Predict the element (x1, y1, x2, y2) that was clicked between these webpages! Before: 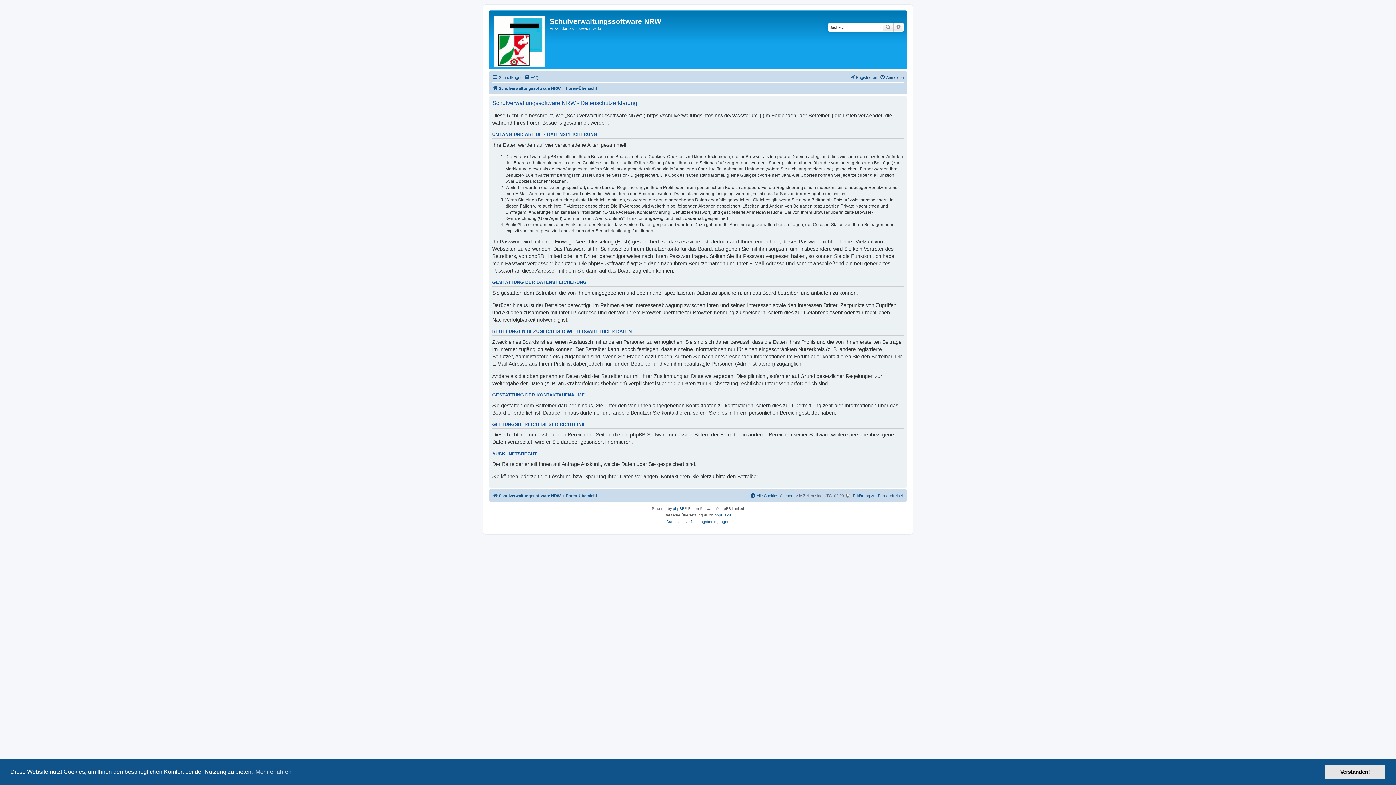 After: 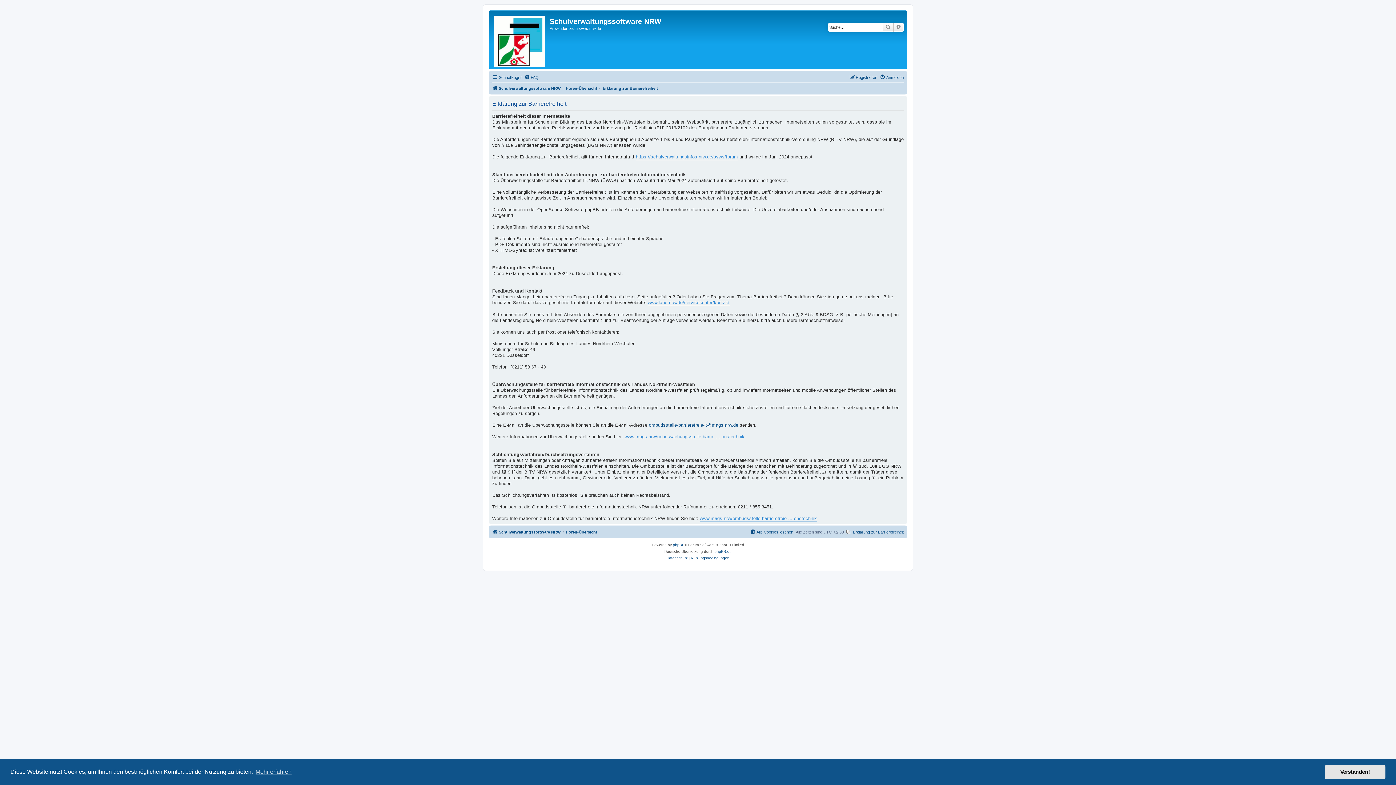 Action: bbox: (846, 491, 904, 500) label: Erklärung zur Barrierefreiheit